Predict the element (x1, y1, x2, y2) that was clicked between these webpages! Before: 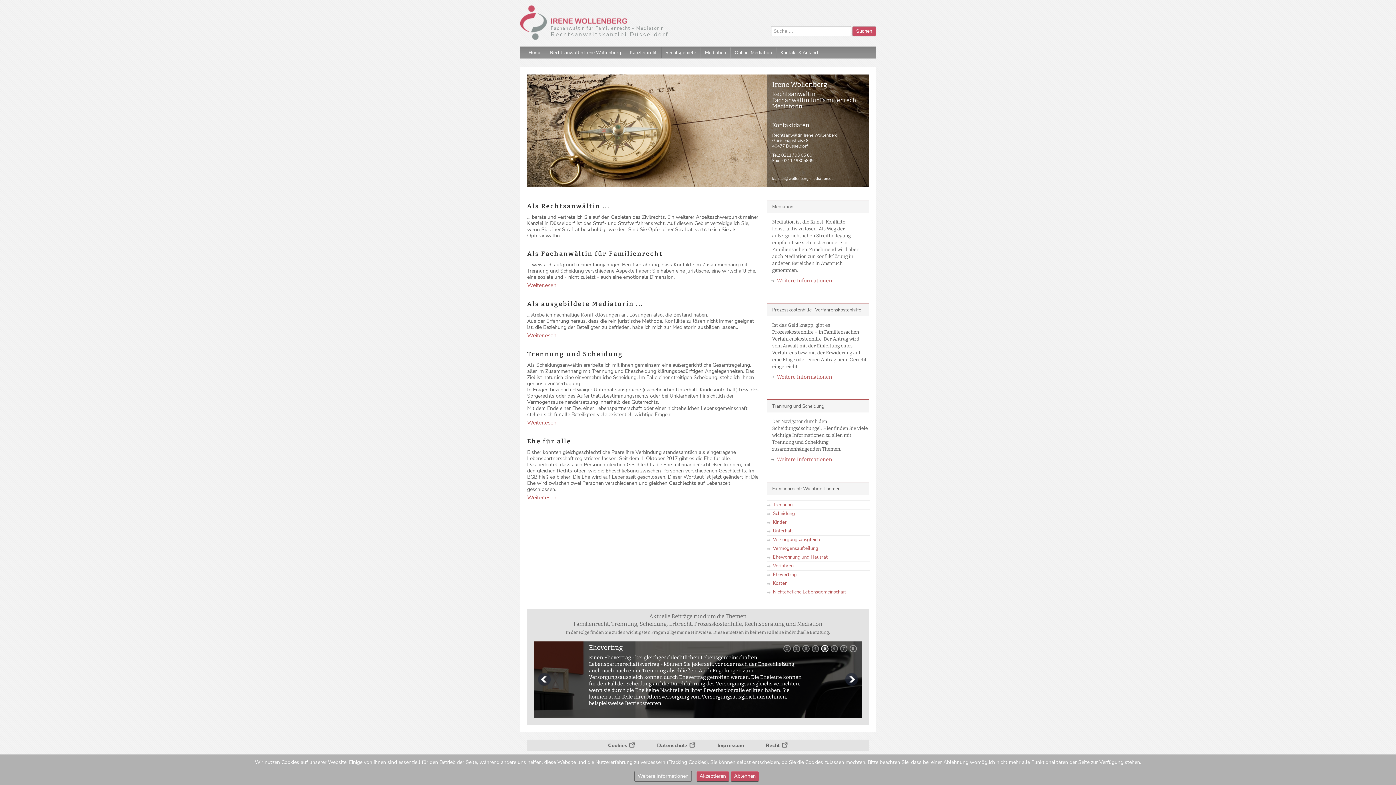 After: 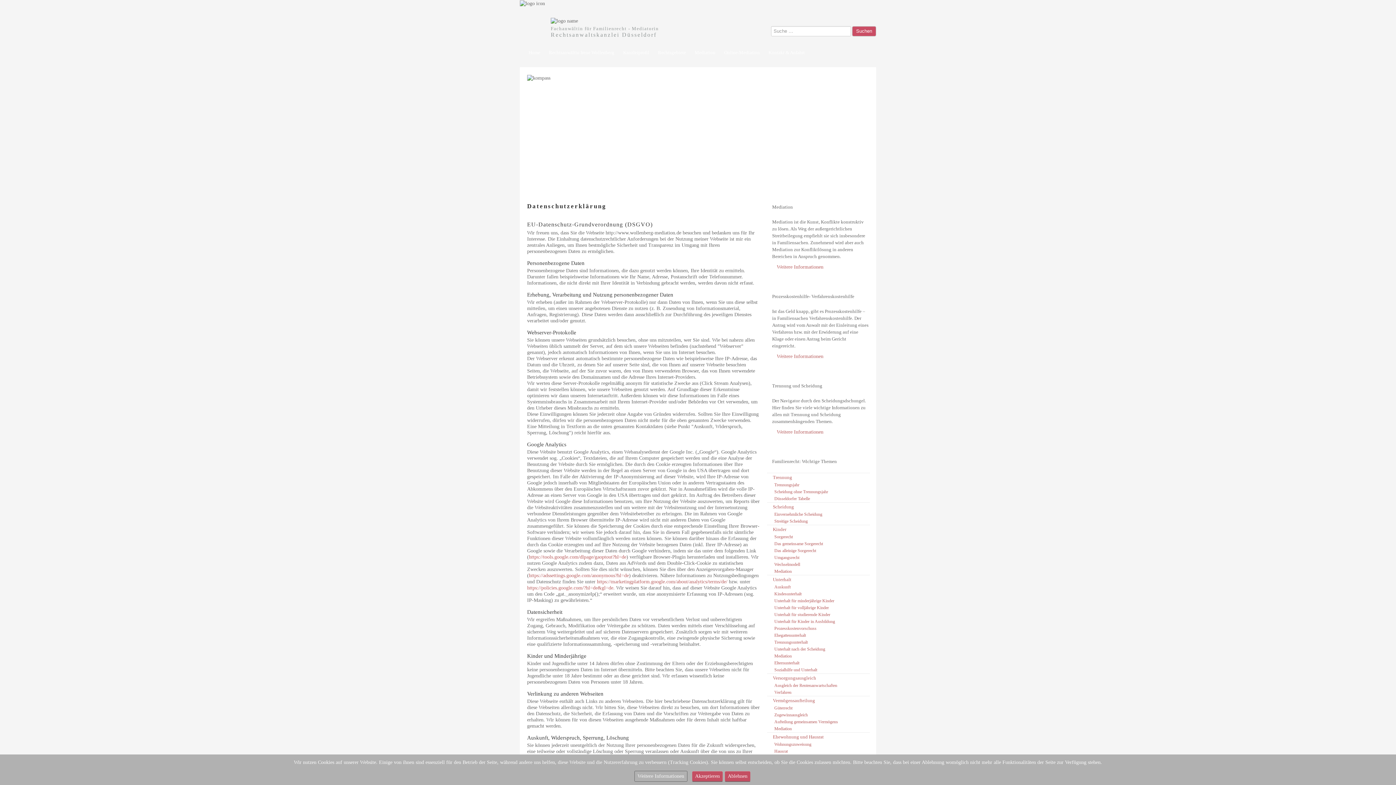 Action: label: Weitere Informationen bbox: (637, 773, 688, 780)